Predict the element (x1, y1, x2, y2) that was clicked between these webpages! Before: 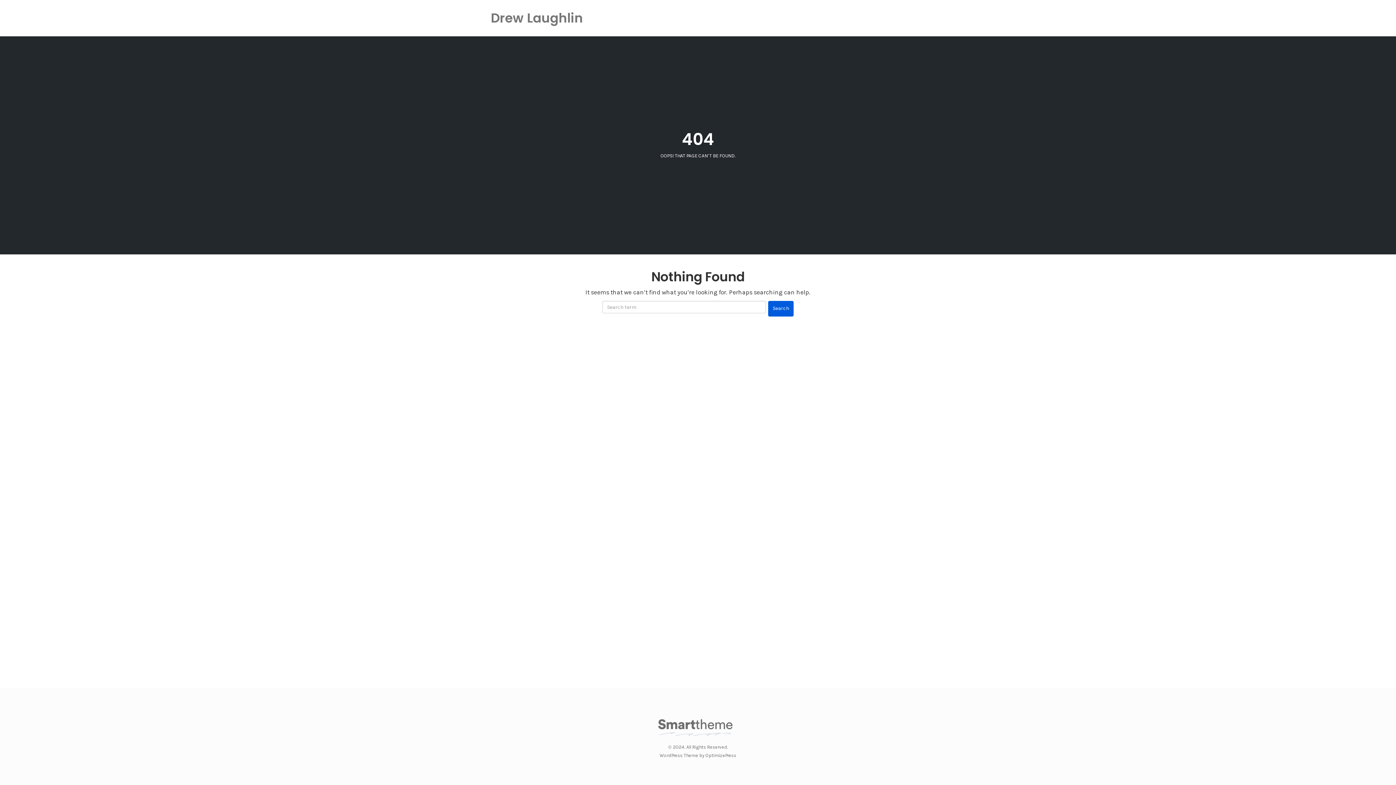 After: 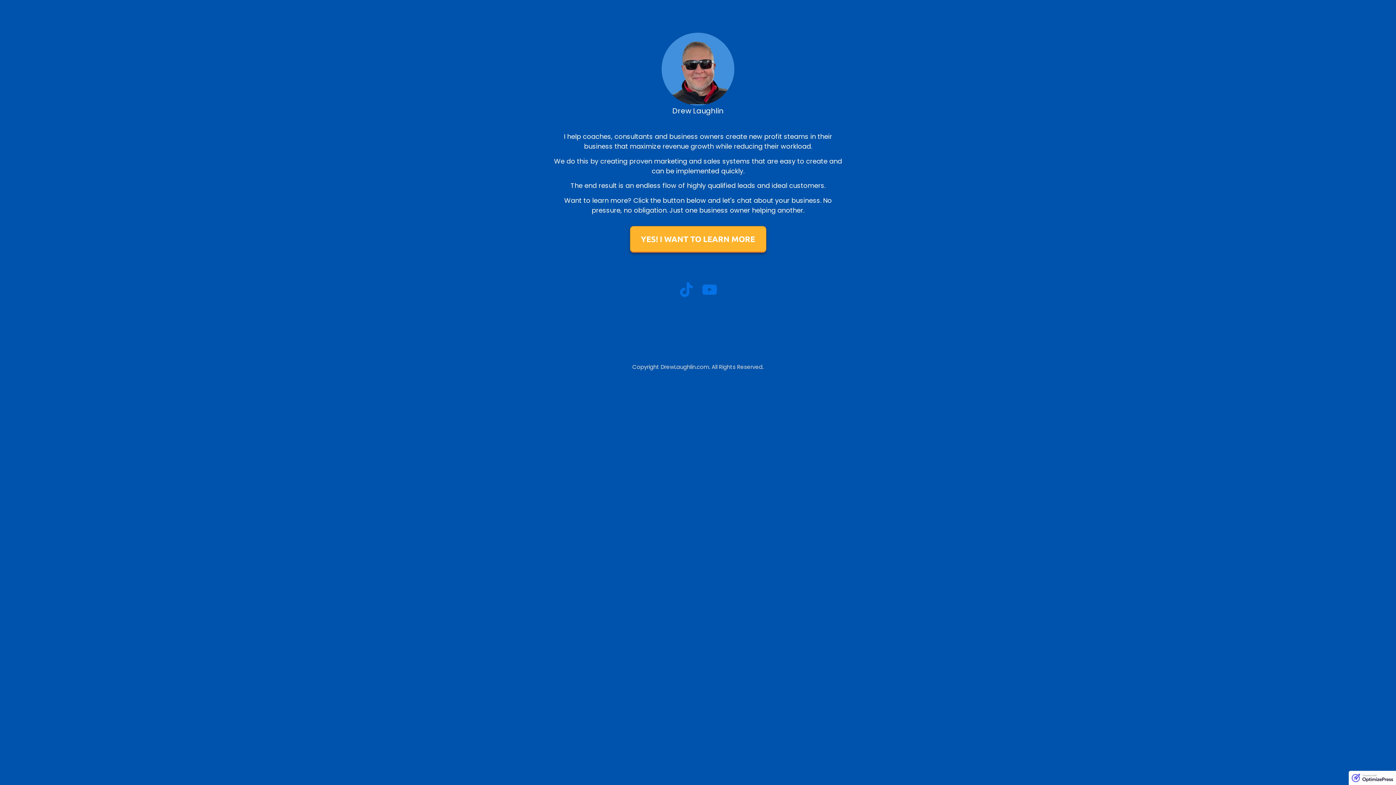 Action: bbox: (485, 5, 588, 30) label: Drew Laughlin